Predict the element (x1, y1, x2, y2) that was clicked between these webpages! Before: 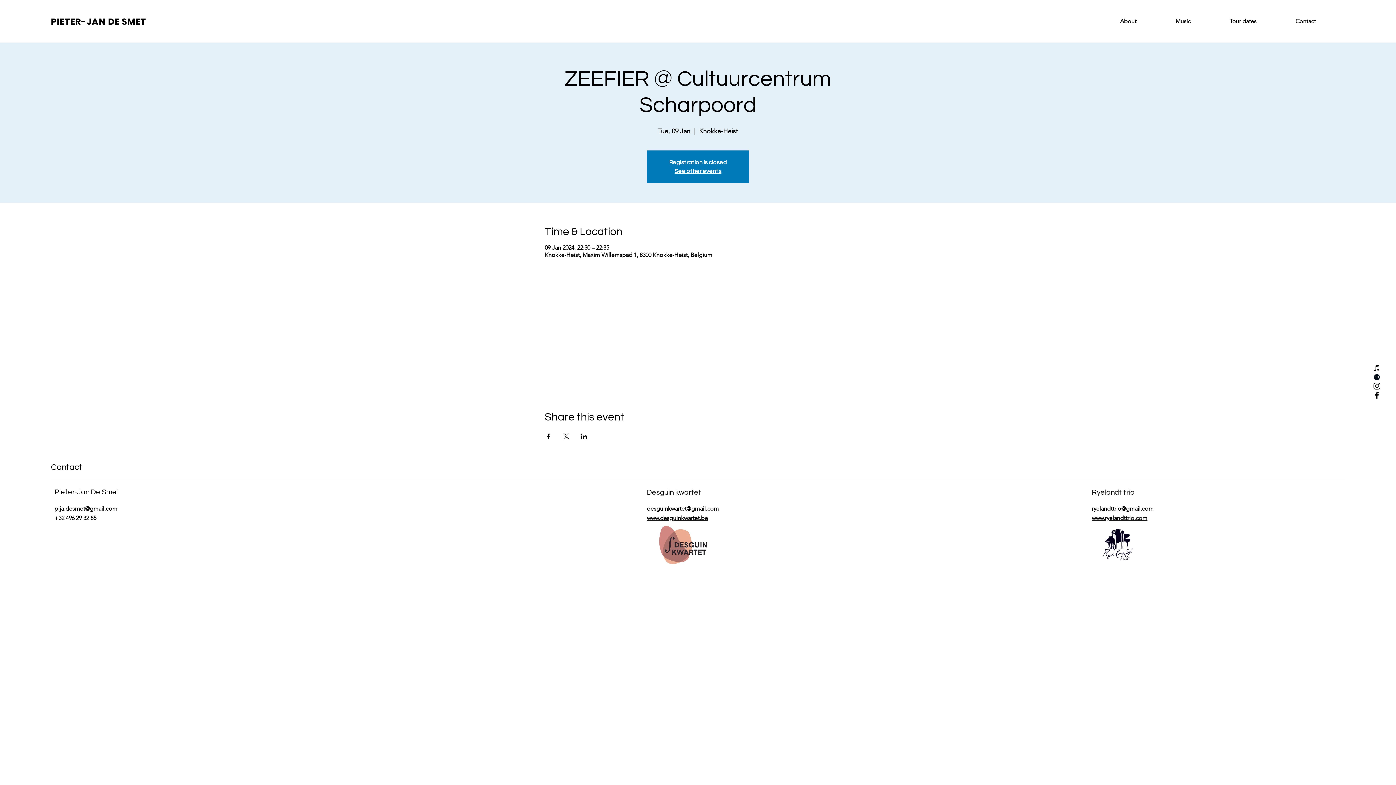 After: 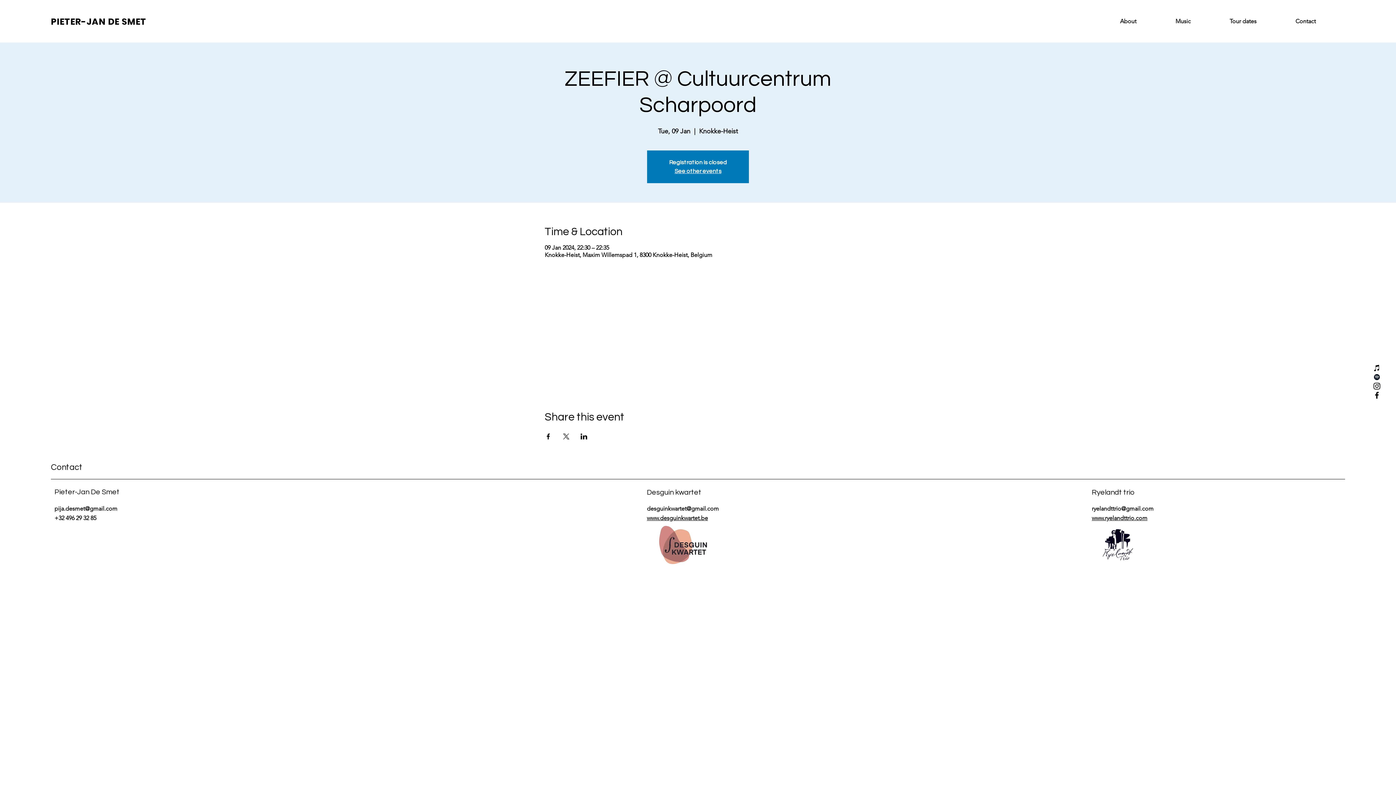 Action: label: Spotify bbox: (1372, 372, 1381, 381)